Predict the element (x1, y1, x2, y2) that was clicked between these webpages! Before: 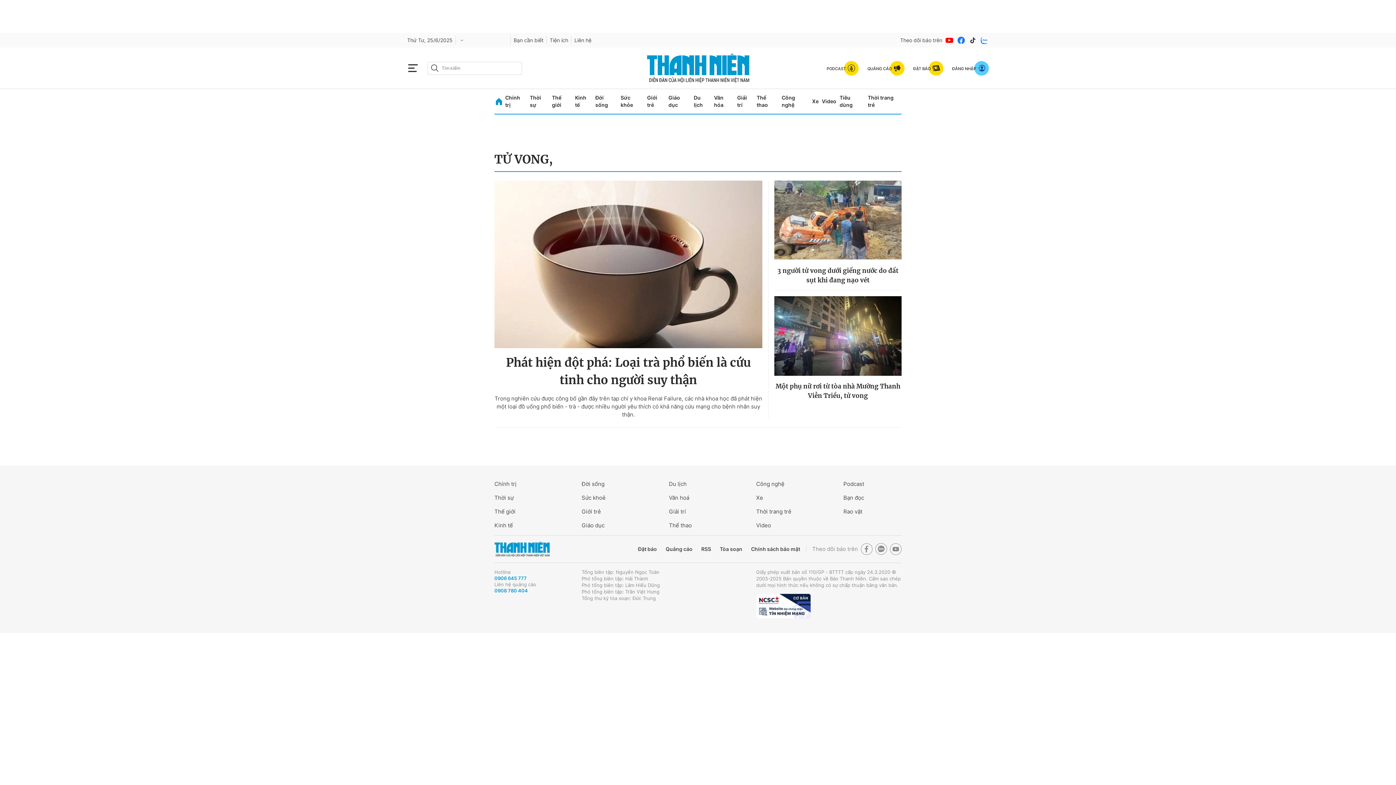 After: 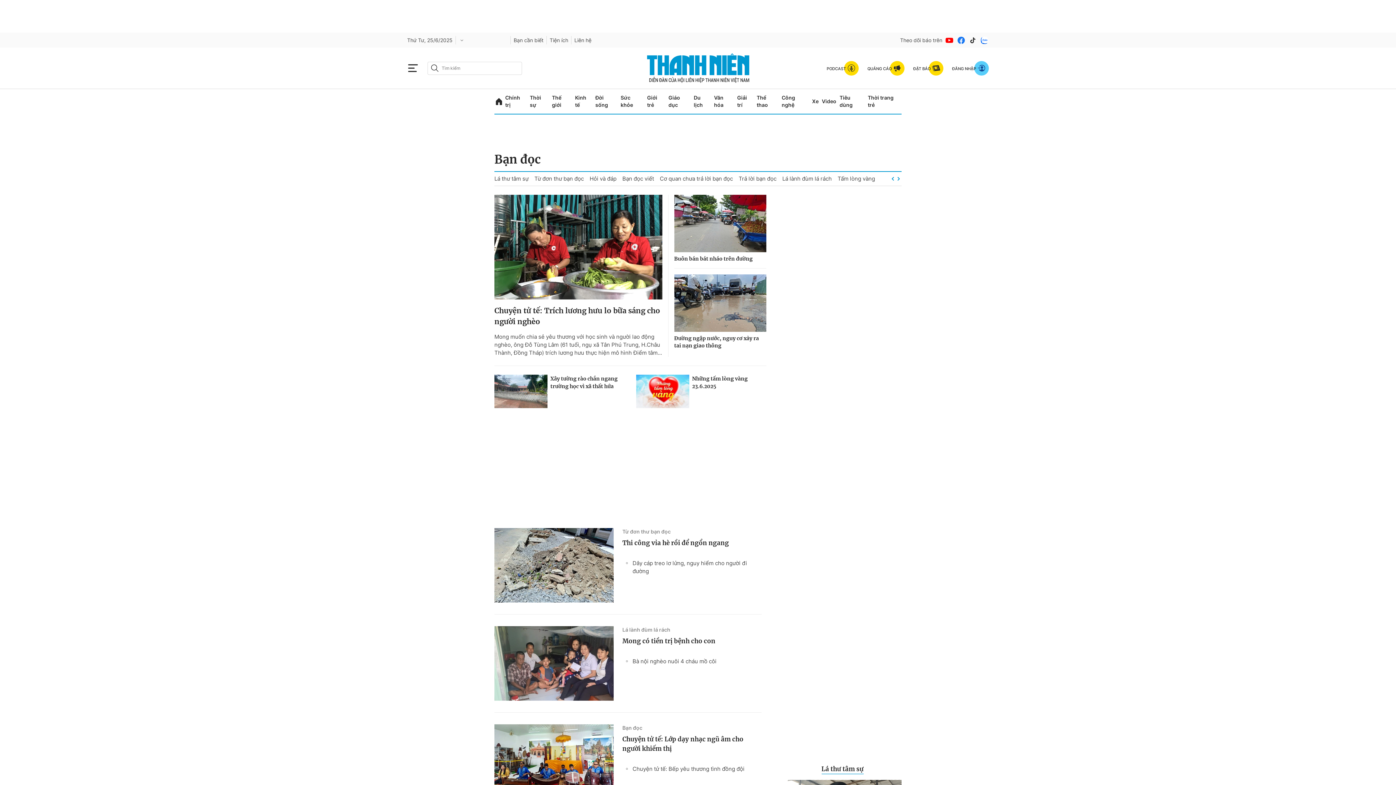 Action: label: Bạn đọc bbox: (843, 494, 901, 502)